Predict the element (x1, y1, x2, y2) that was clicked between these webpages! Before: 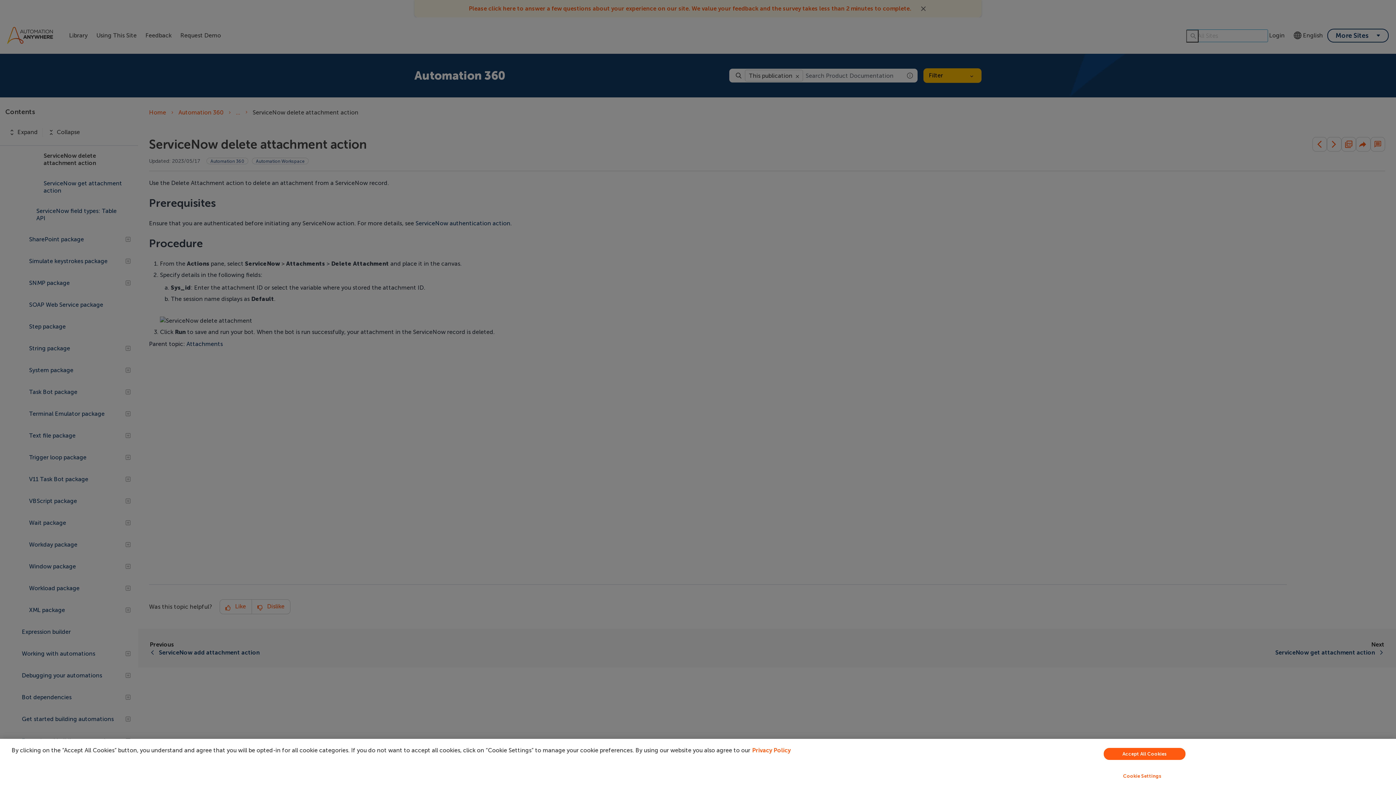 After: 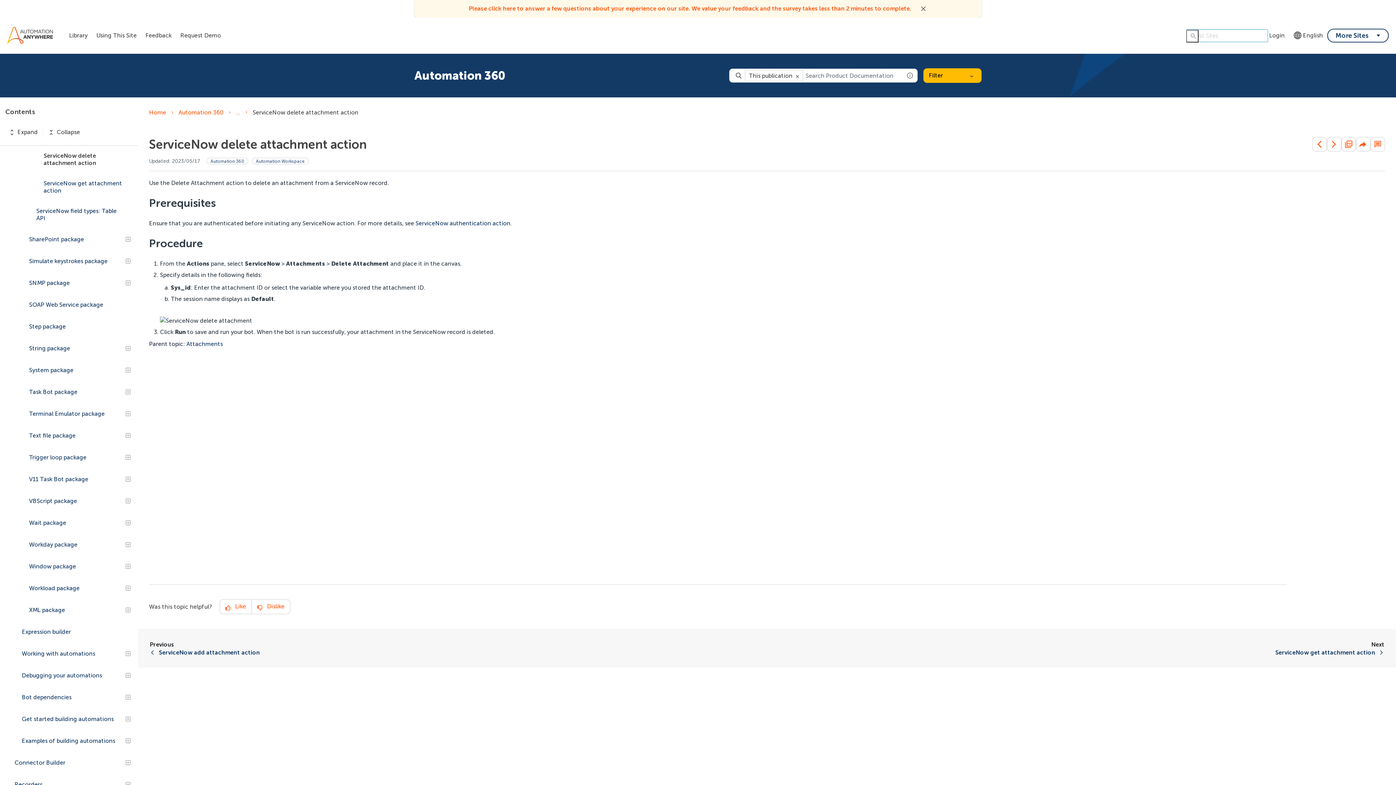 Action: label: Accept All Cookies bbox: (1104, 748, 1185, 760)